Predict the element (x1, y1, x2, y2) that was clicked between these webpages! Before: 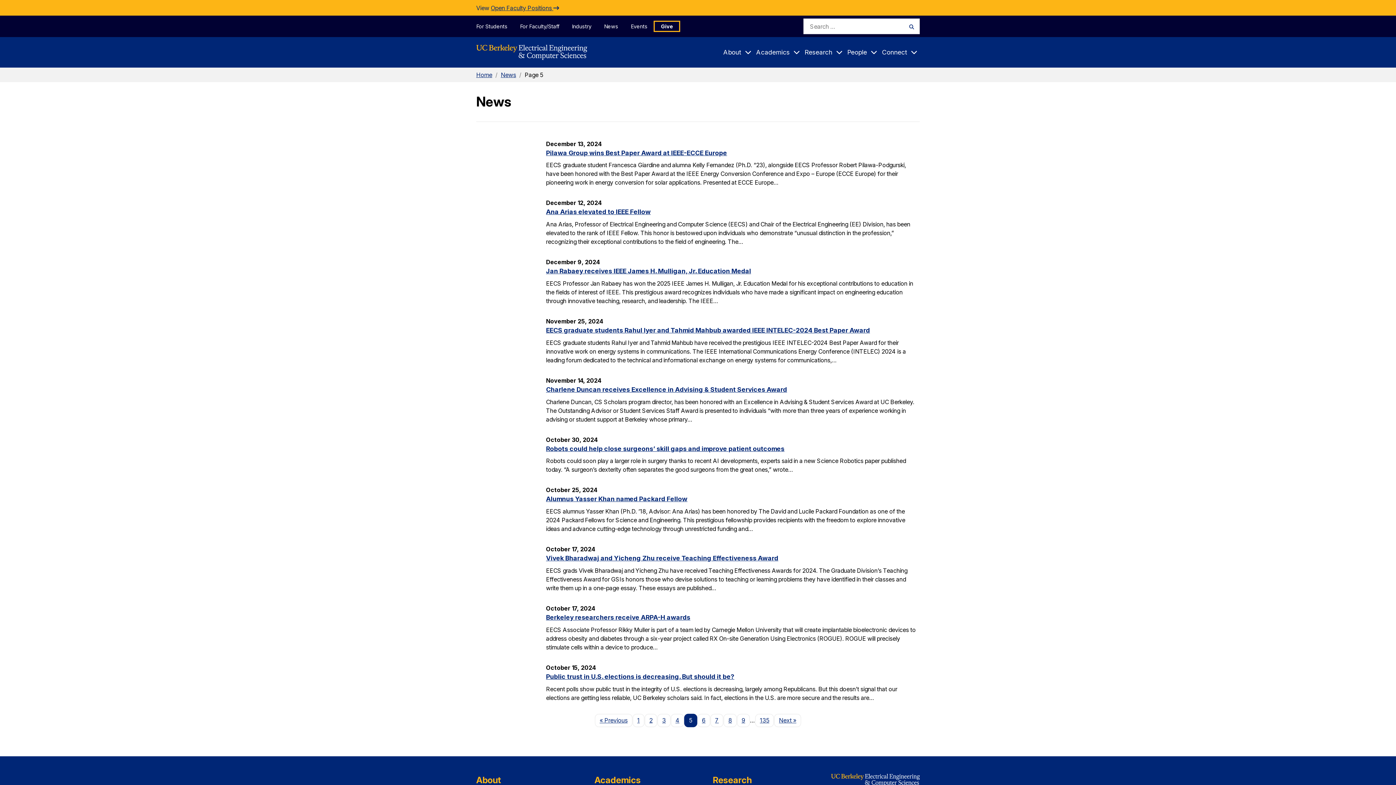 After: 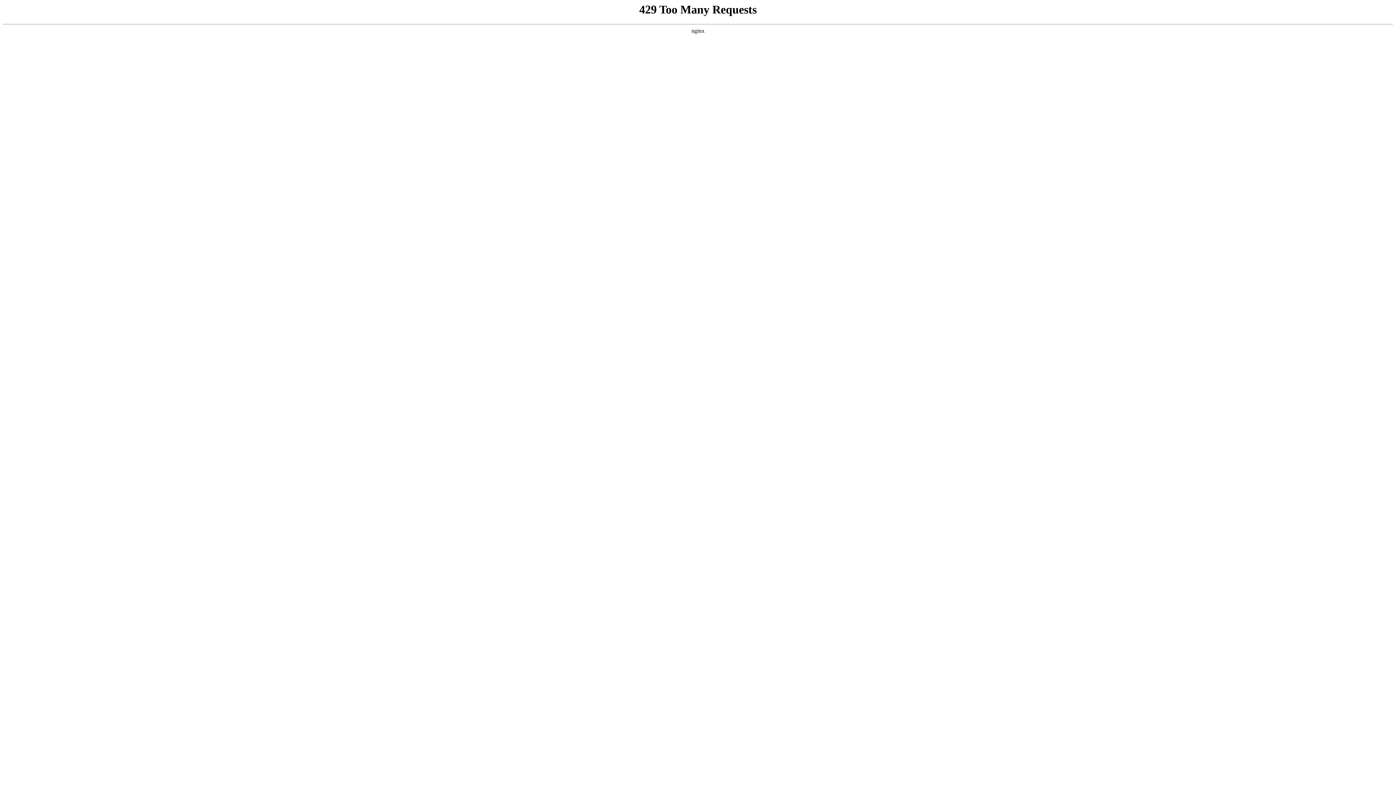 Action: bbox: (476, 775, 501, 785) label: About